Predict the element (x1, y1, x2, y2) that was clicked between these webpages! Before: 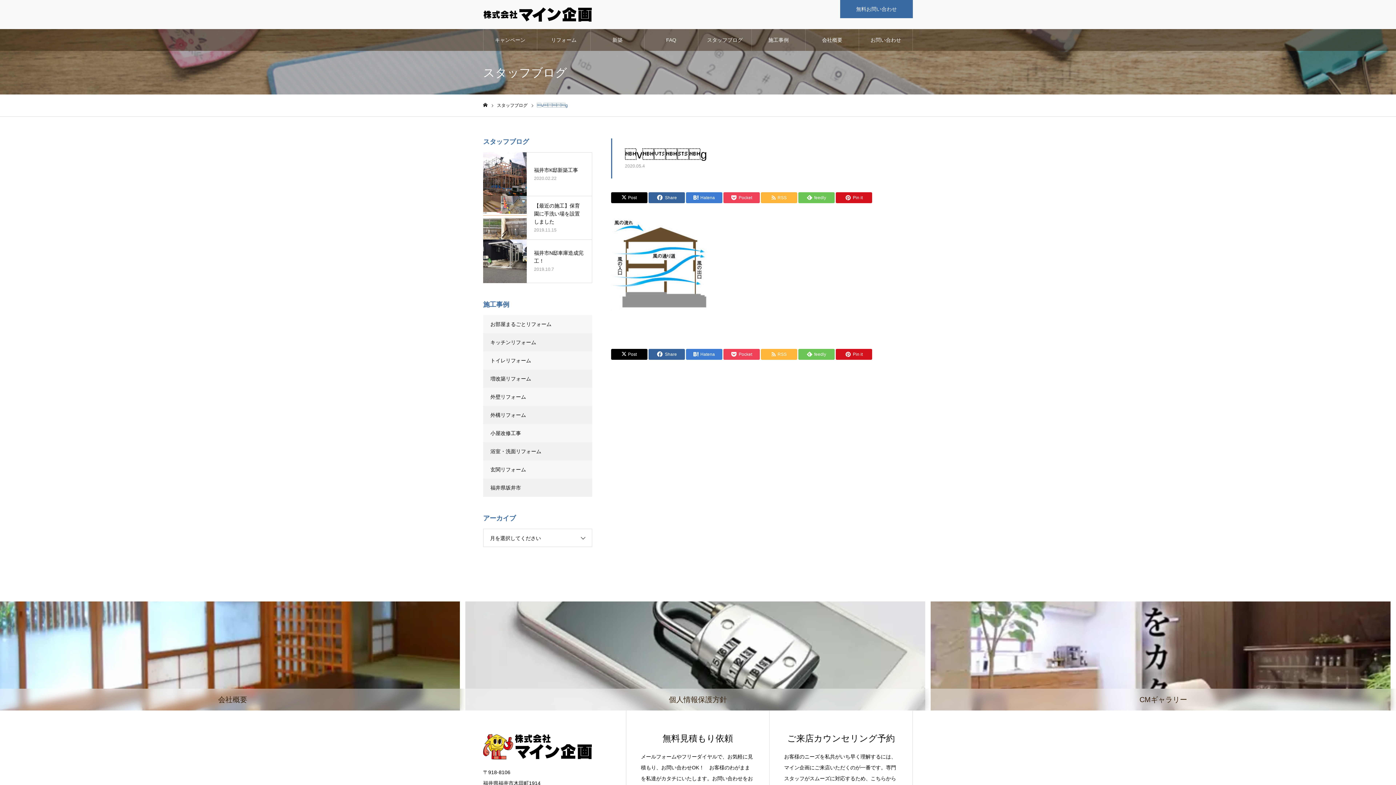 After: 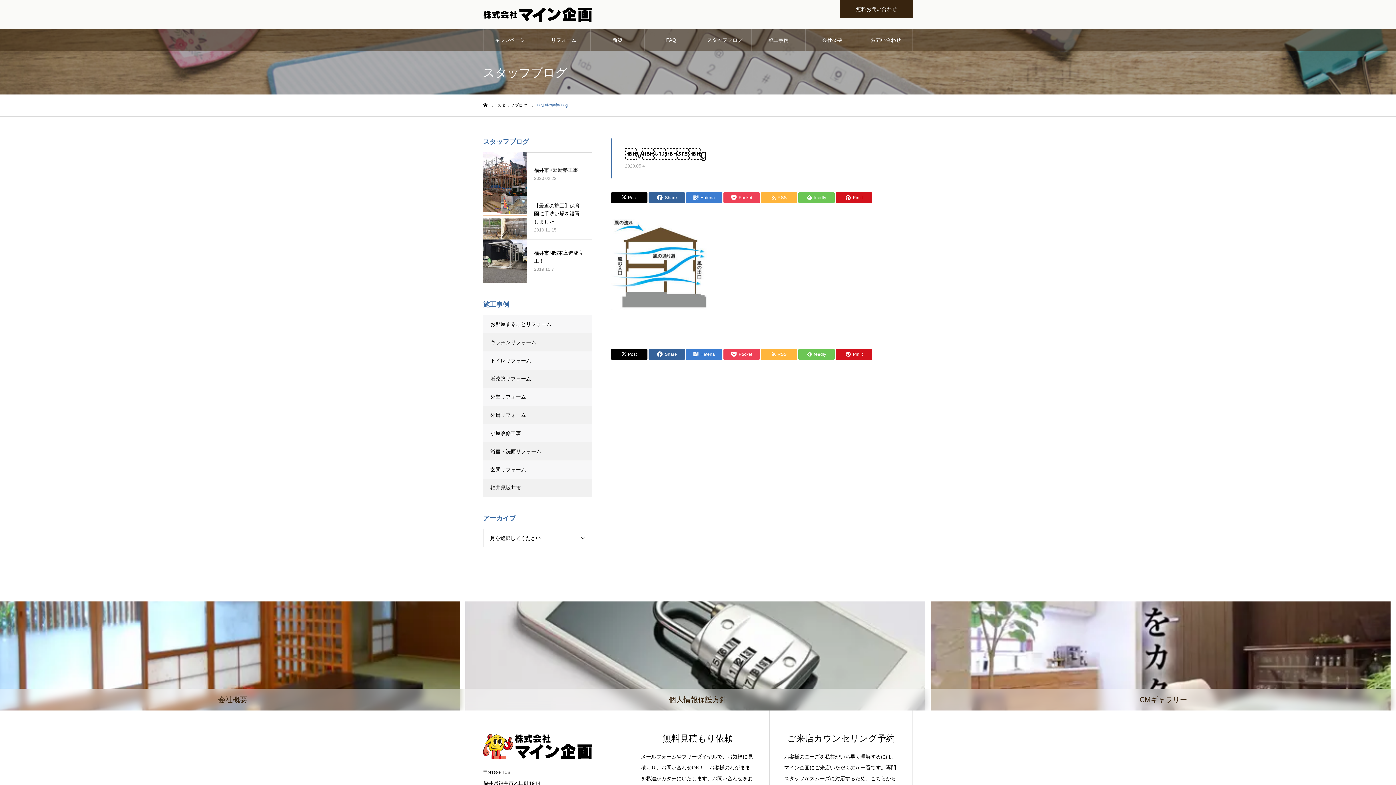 Action: bbox: (840, 0, 913, 18) label: 無料お問い合わせ